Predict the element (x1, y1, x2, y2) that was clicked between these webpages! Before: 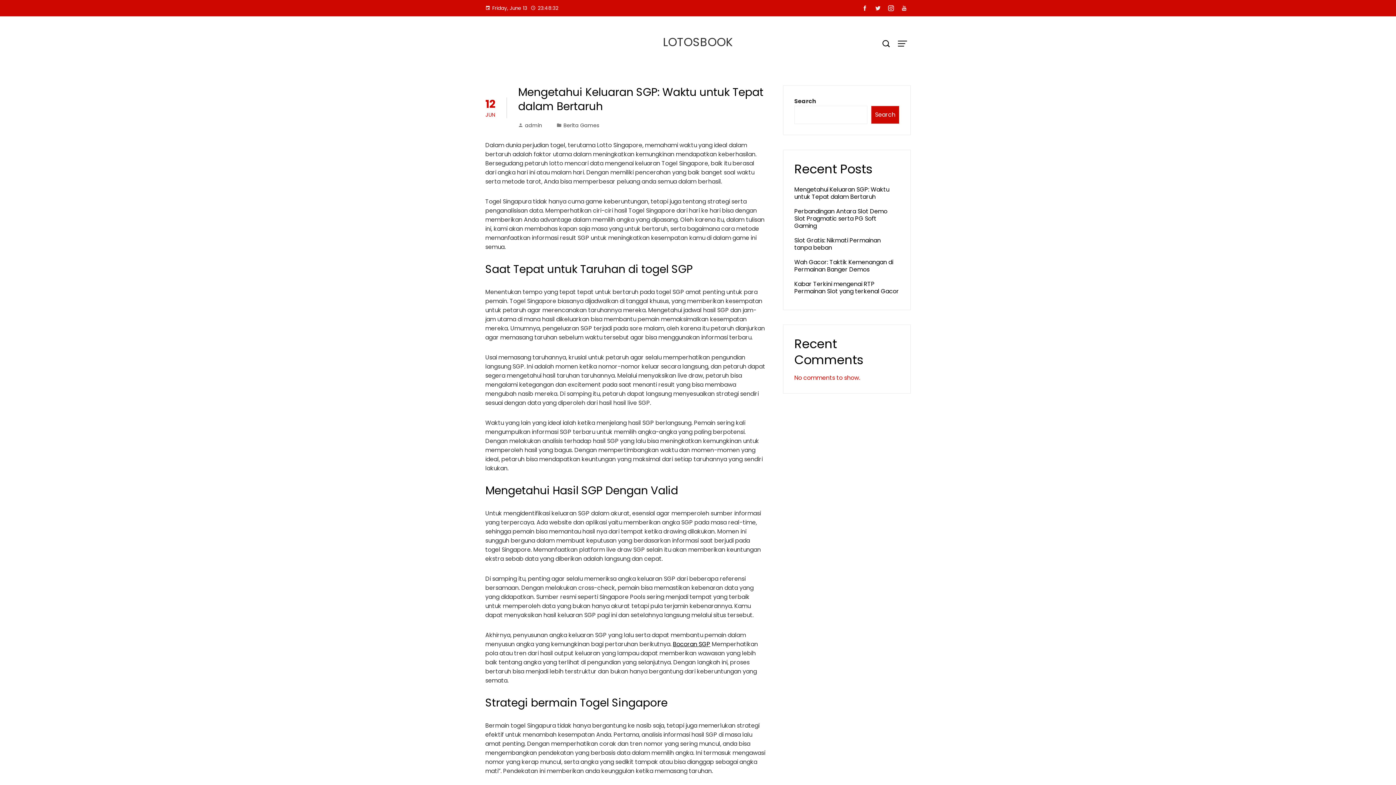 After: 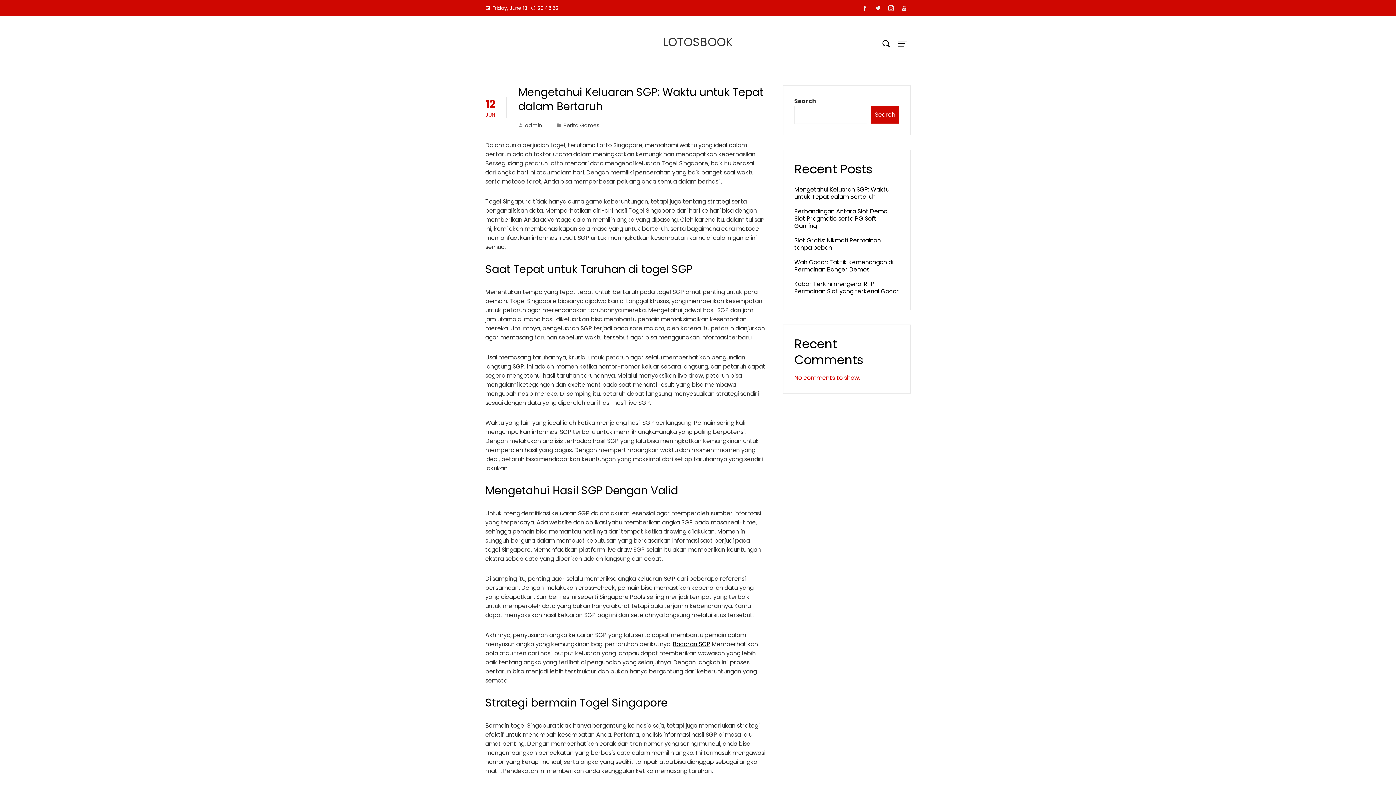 Action: bbox: (897, 2, 910, 14)